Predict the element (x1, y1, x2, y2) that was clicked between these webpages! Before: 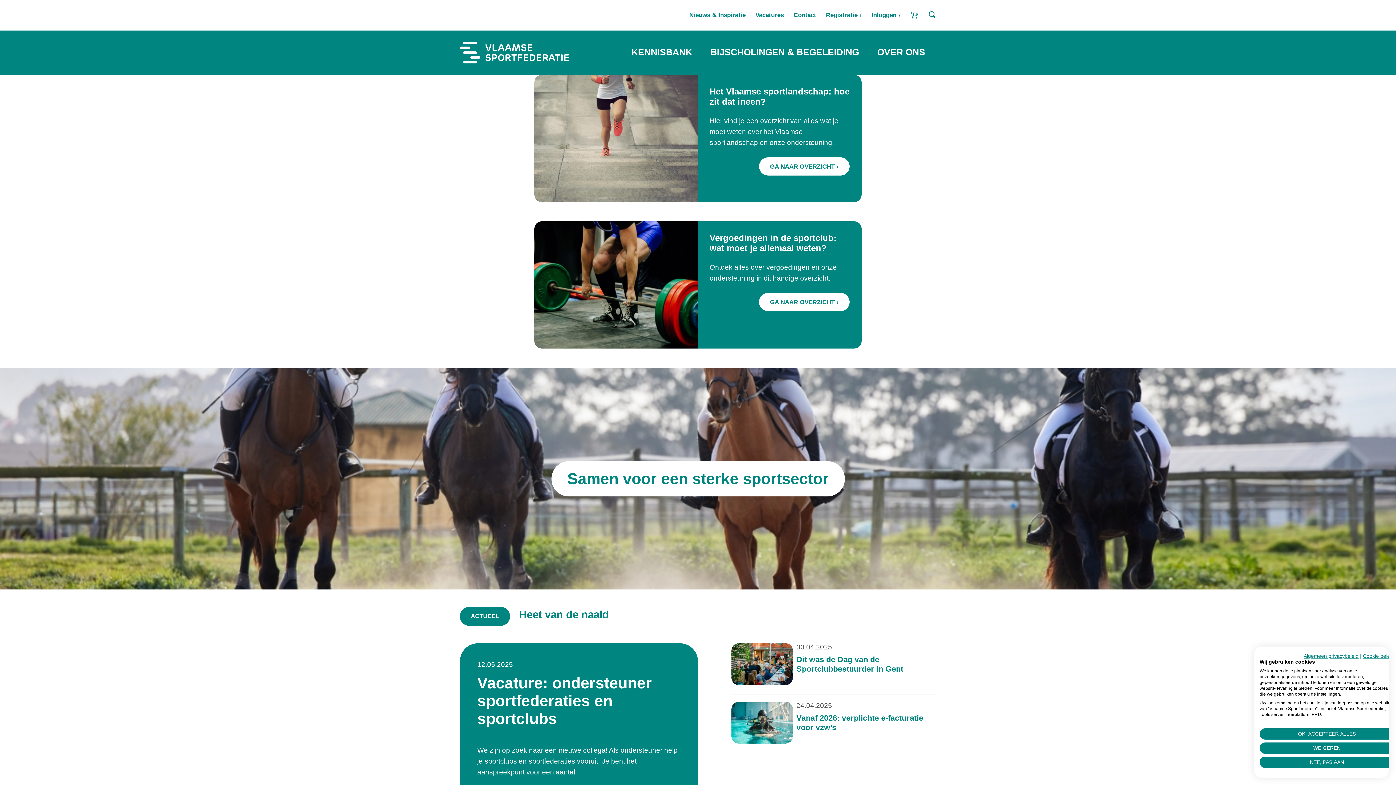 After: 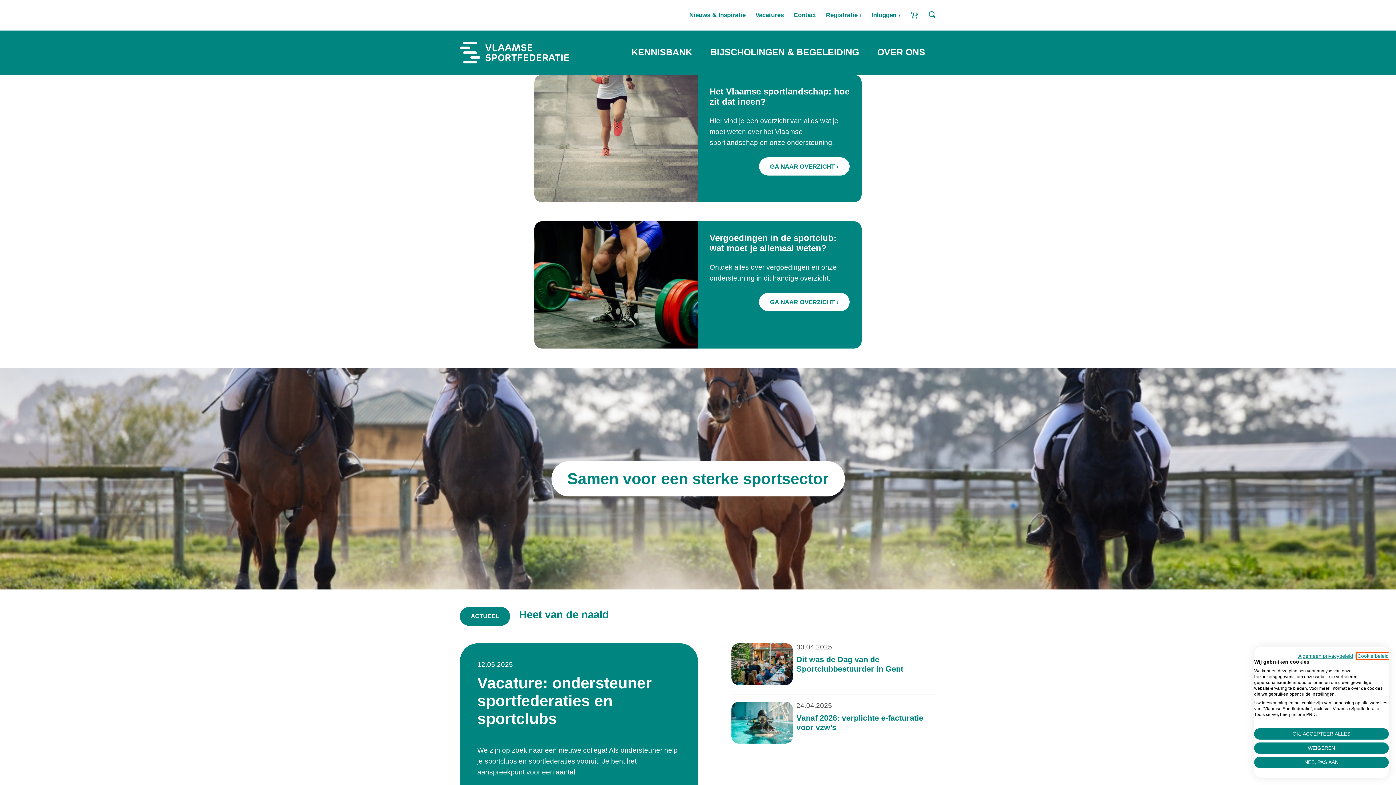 Action: label: Cookie beleid - Externe link. Opent in een nieuw tabblad of venster. bbox: (1363, 653, 1394, 659)